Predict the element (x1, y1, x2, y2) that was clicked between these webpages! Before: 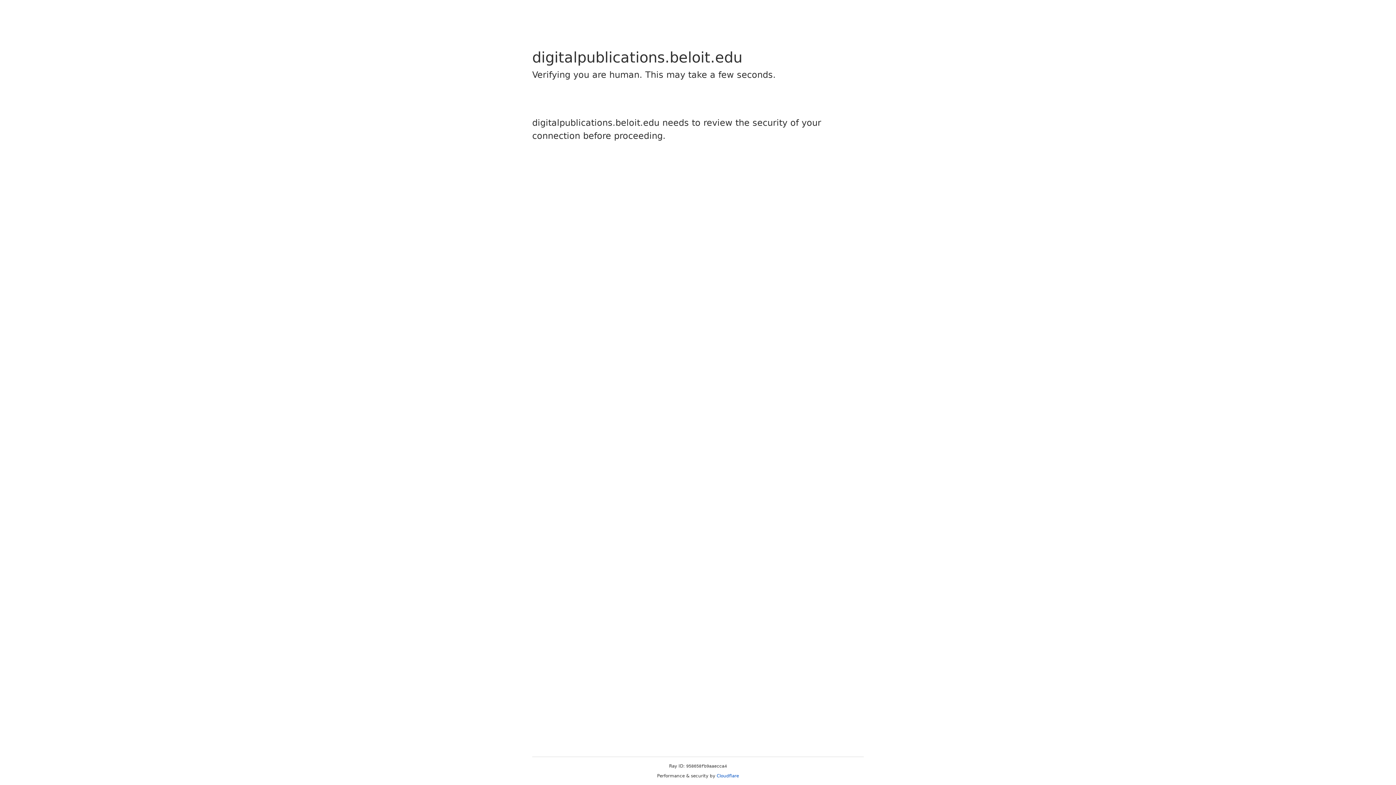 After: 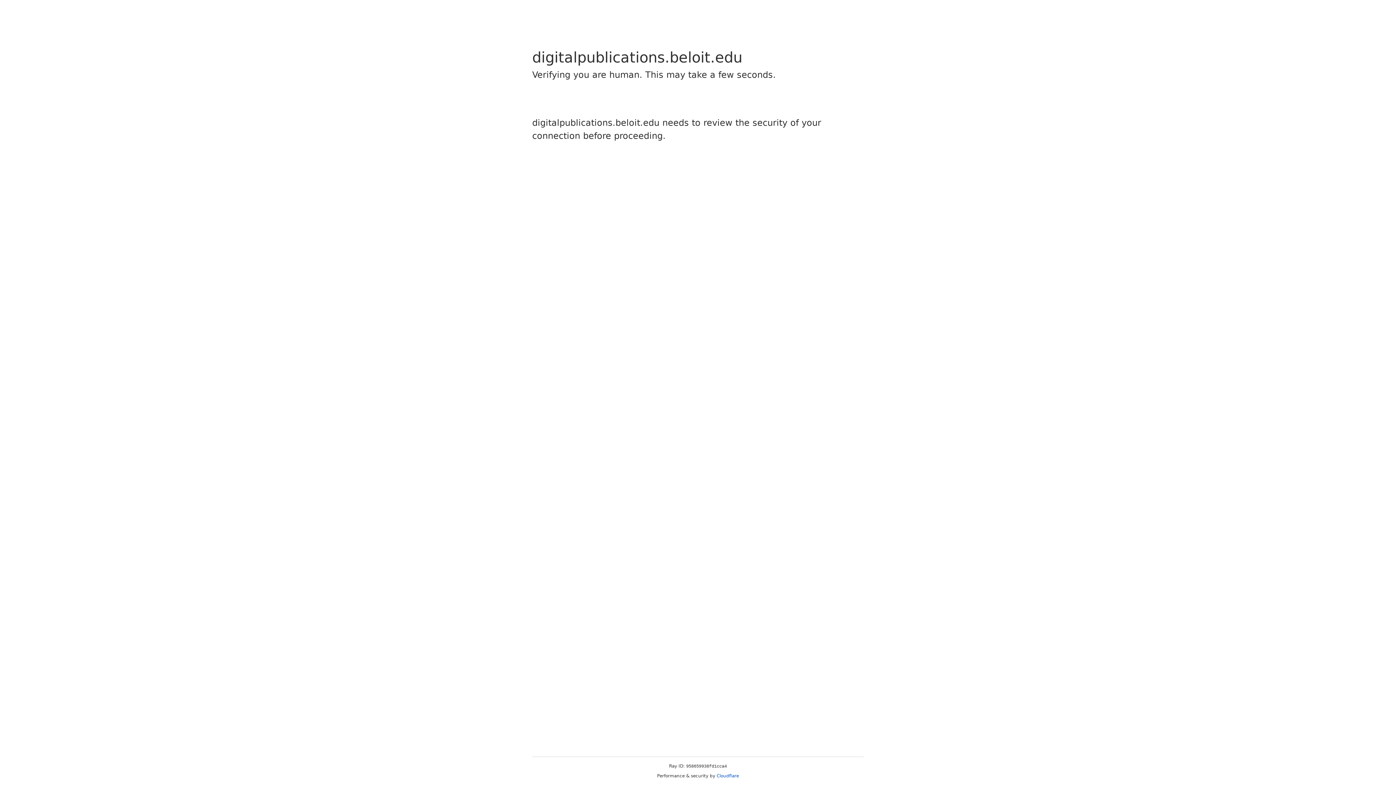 Action: label: Cloudflare bbox: (716, 773, 739, 778)